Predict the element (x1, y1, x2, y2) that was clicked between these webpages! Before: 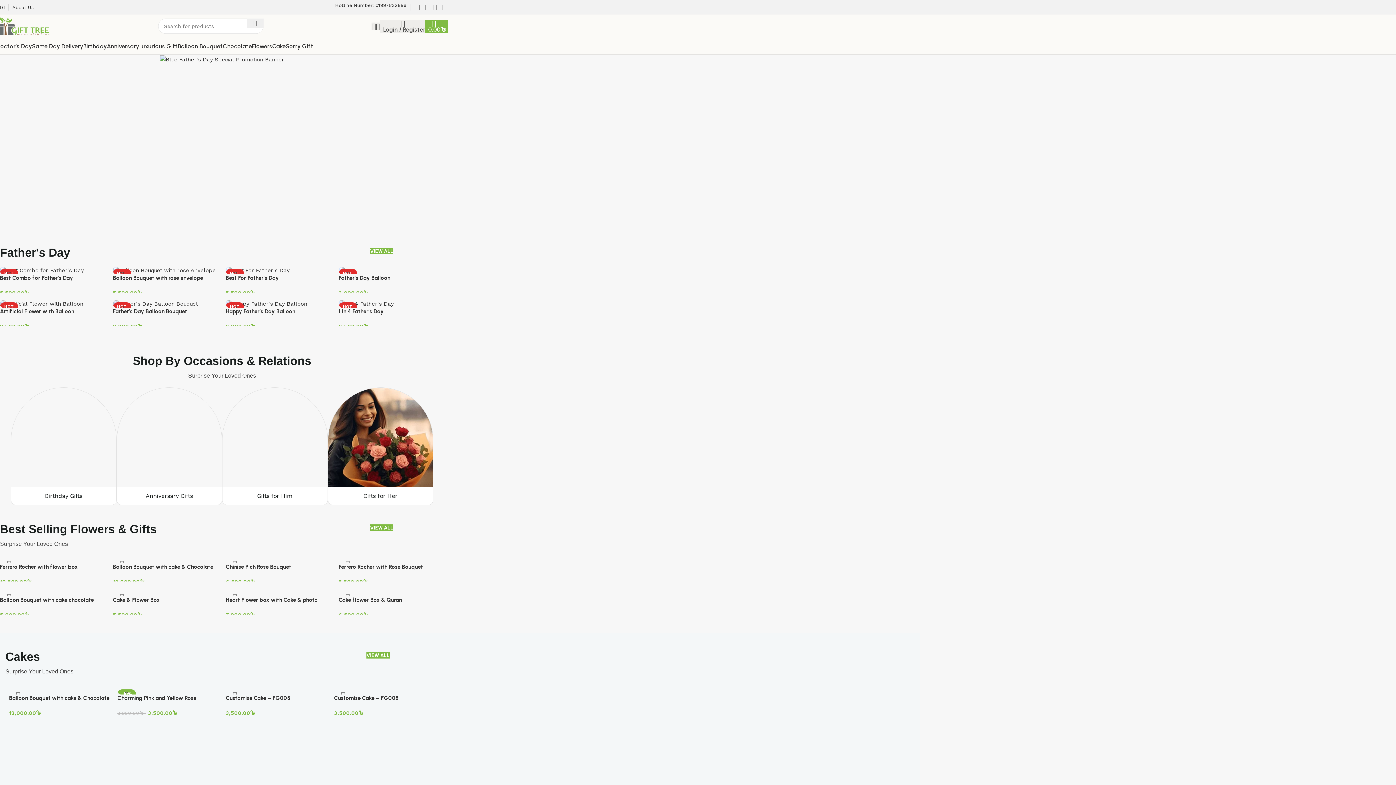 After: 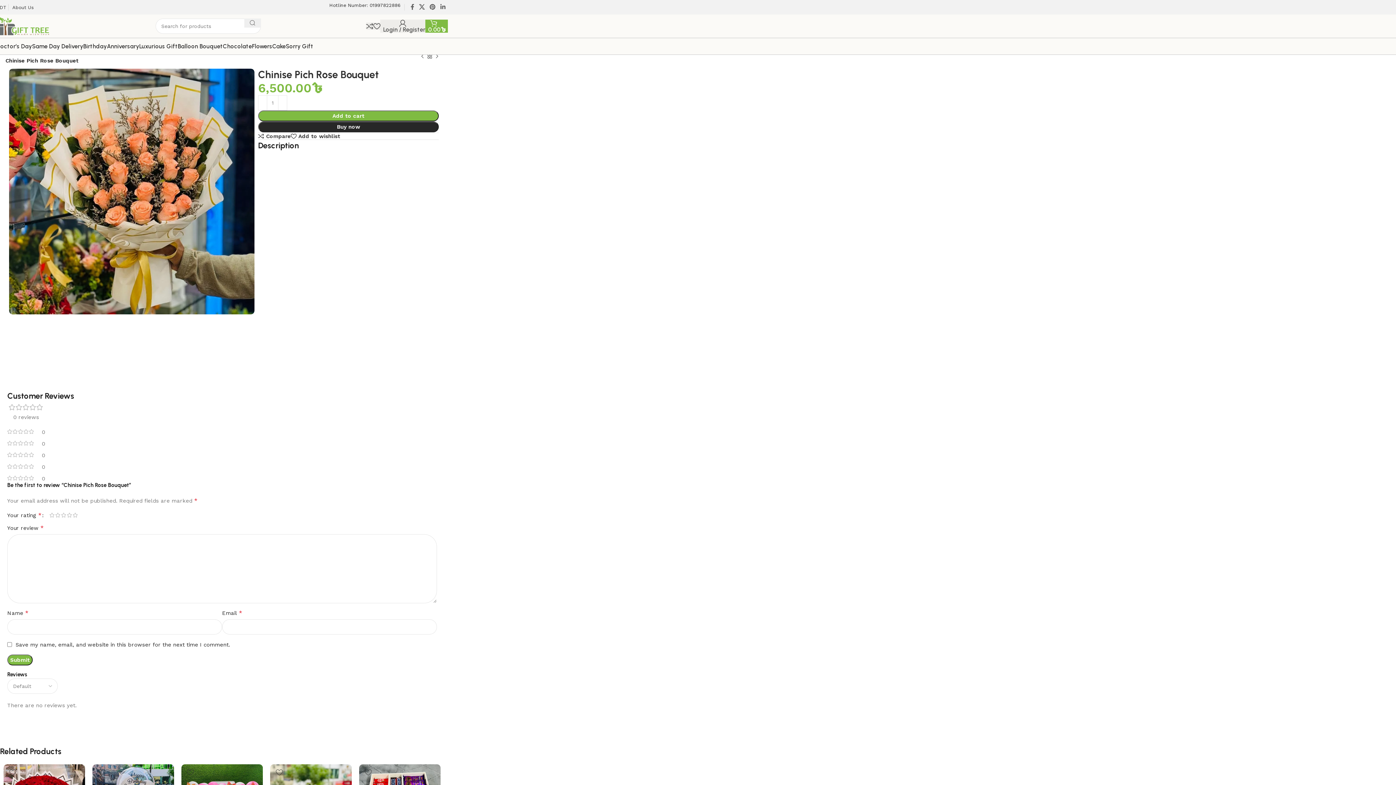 Action: bbox: (225, 563, 291, 570) label: Chinise Pich Rose Bouquet